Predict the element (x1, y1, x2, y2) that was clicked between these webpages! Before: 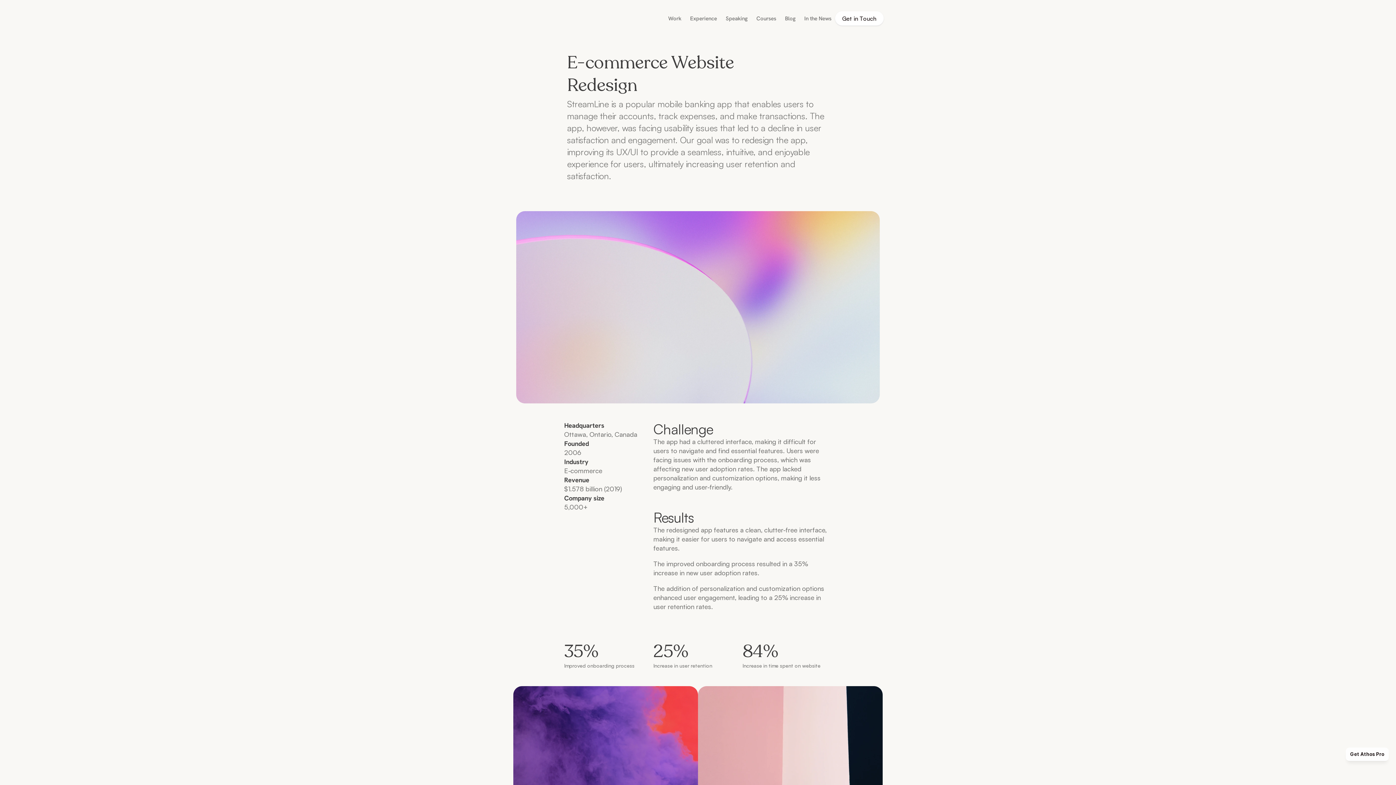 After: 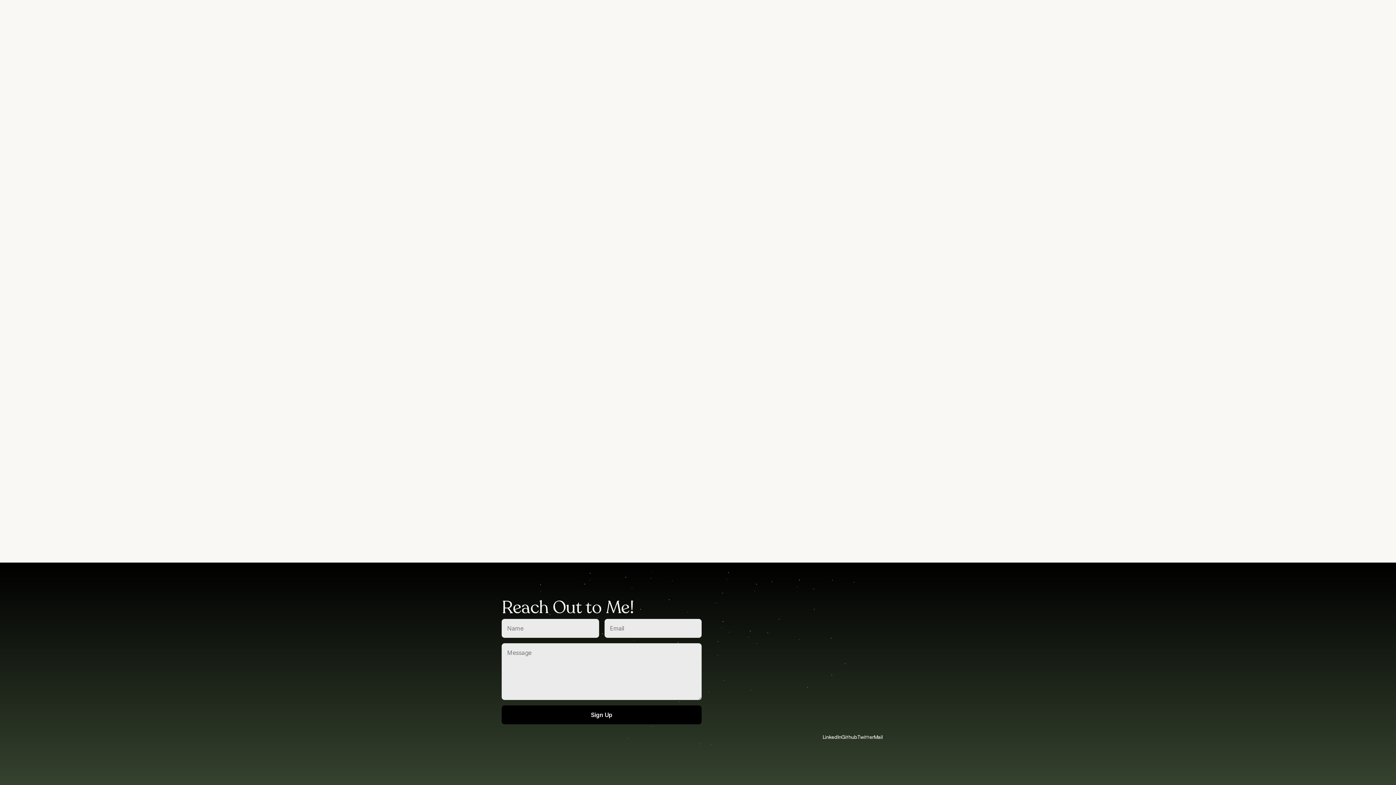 Action: label: In the News bbox: (800, 10, 836, 26)